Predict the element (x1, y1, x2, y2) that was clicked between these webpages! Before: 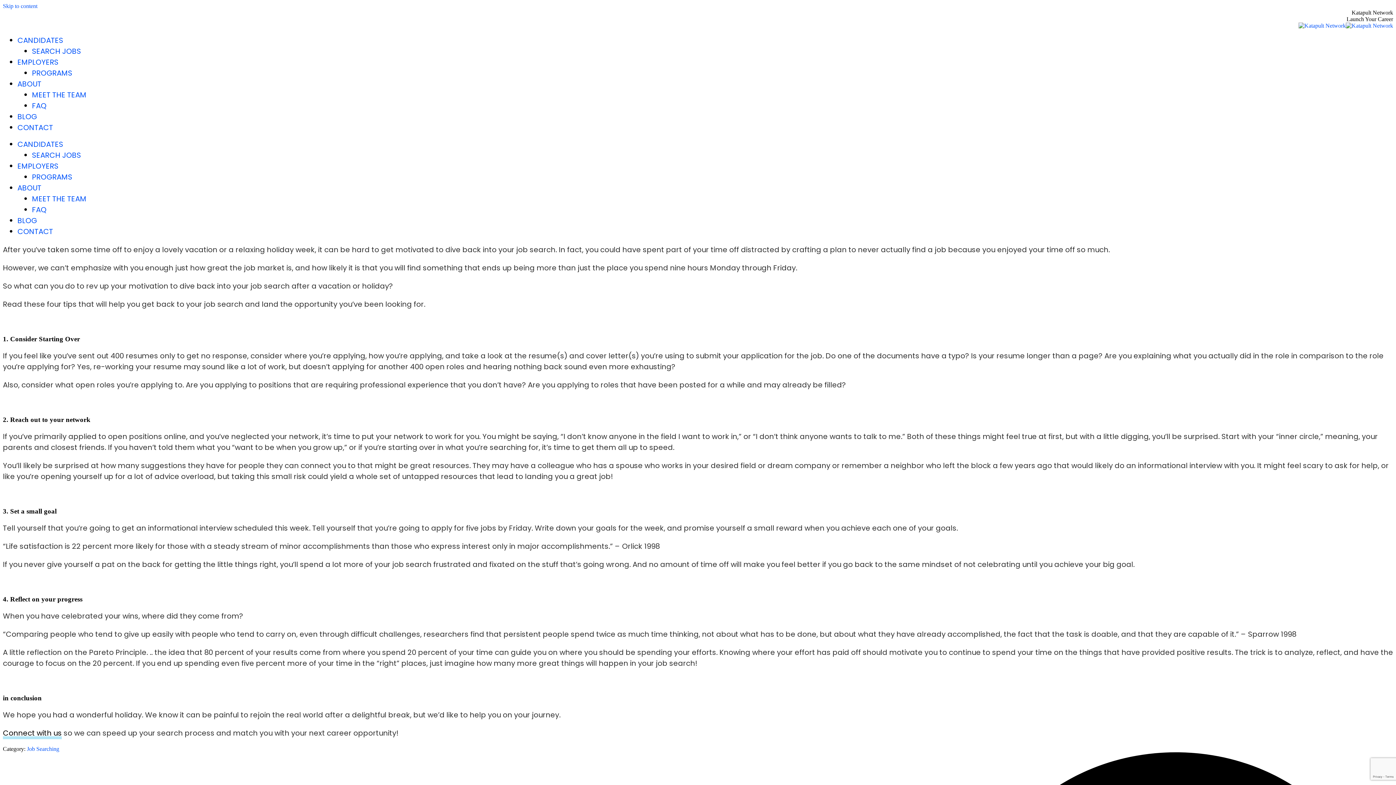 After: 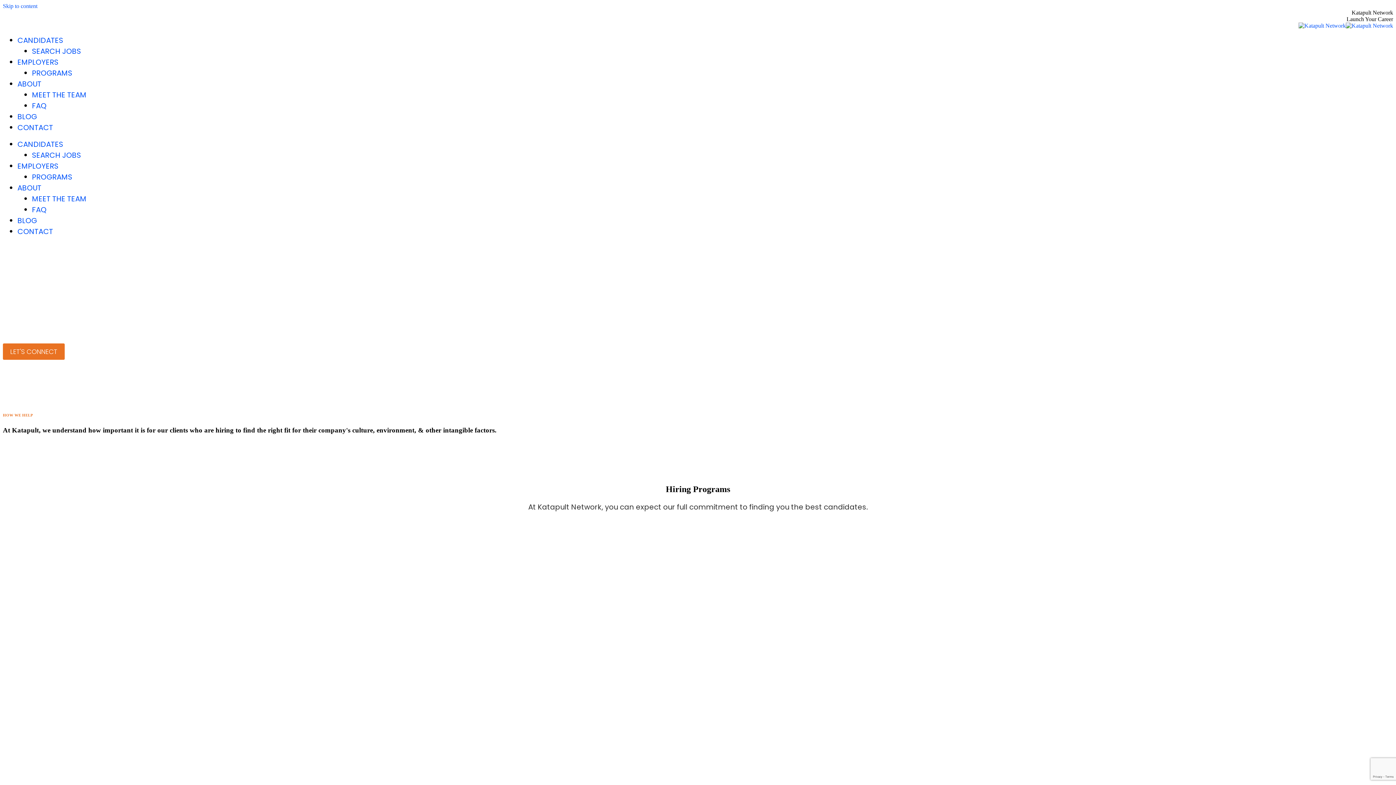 Action: bbox: (32, 172, 72, 182) label: PROGRAMS